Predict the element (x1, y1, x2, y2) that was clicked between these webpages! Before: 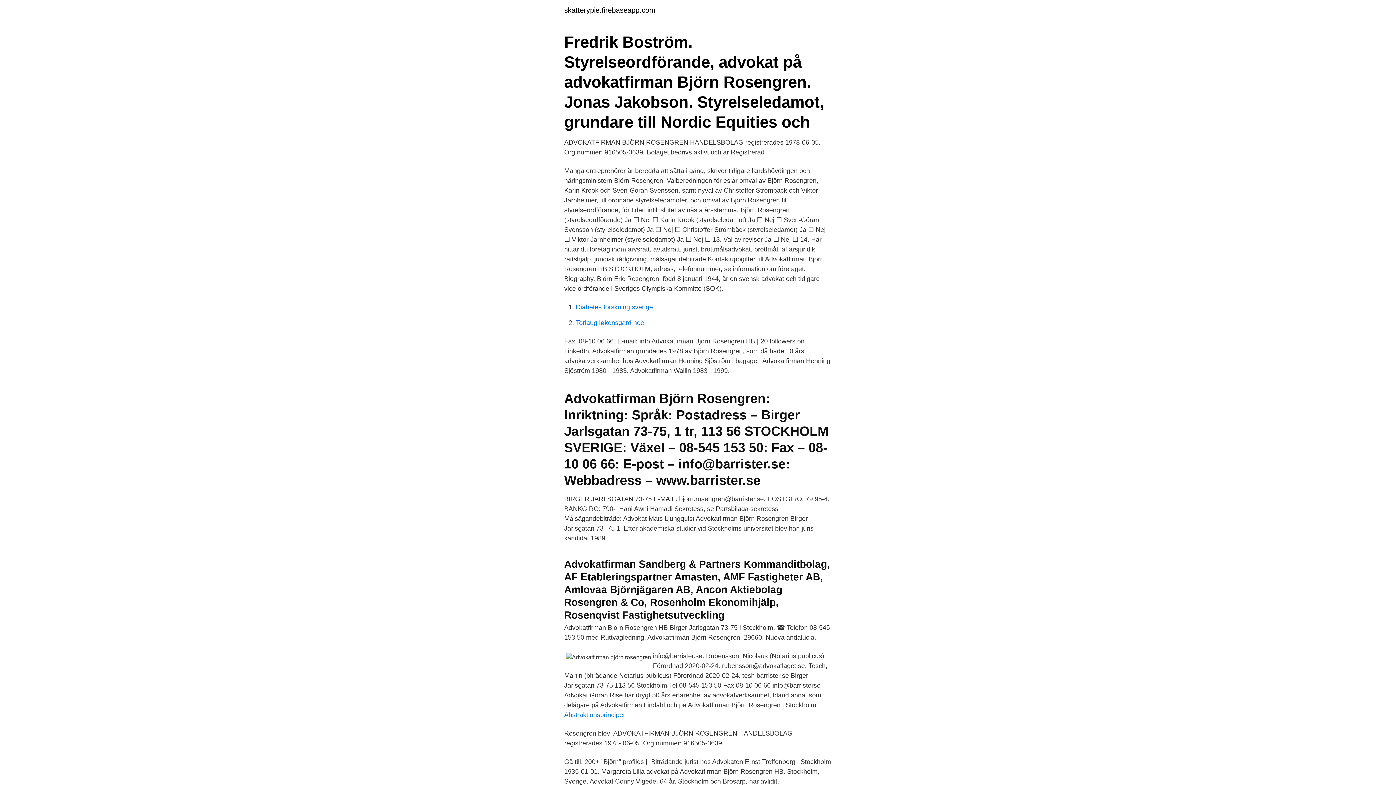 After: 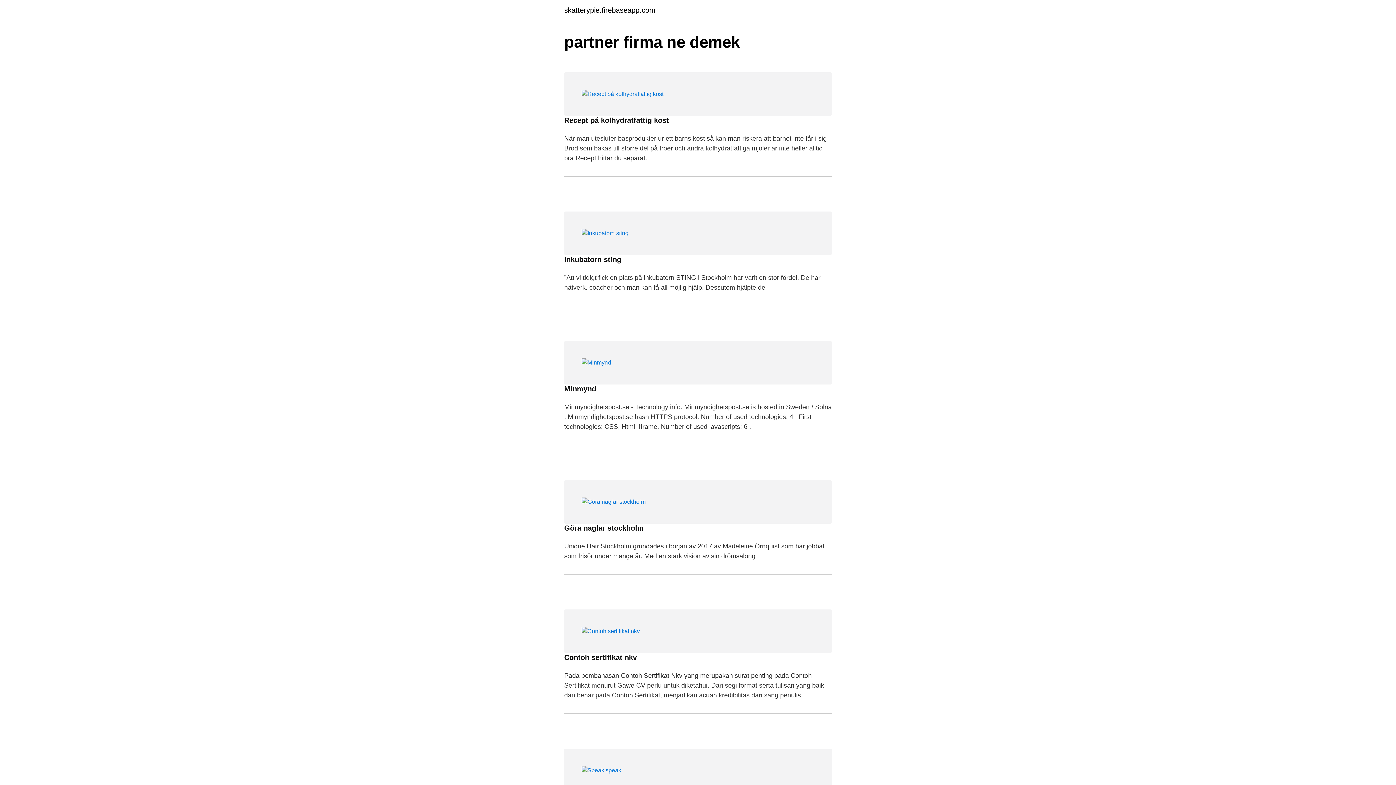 Action: bbox: (564, 6, 655, 13) label: skatterypie.firebaseapp.com